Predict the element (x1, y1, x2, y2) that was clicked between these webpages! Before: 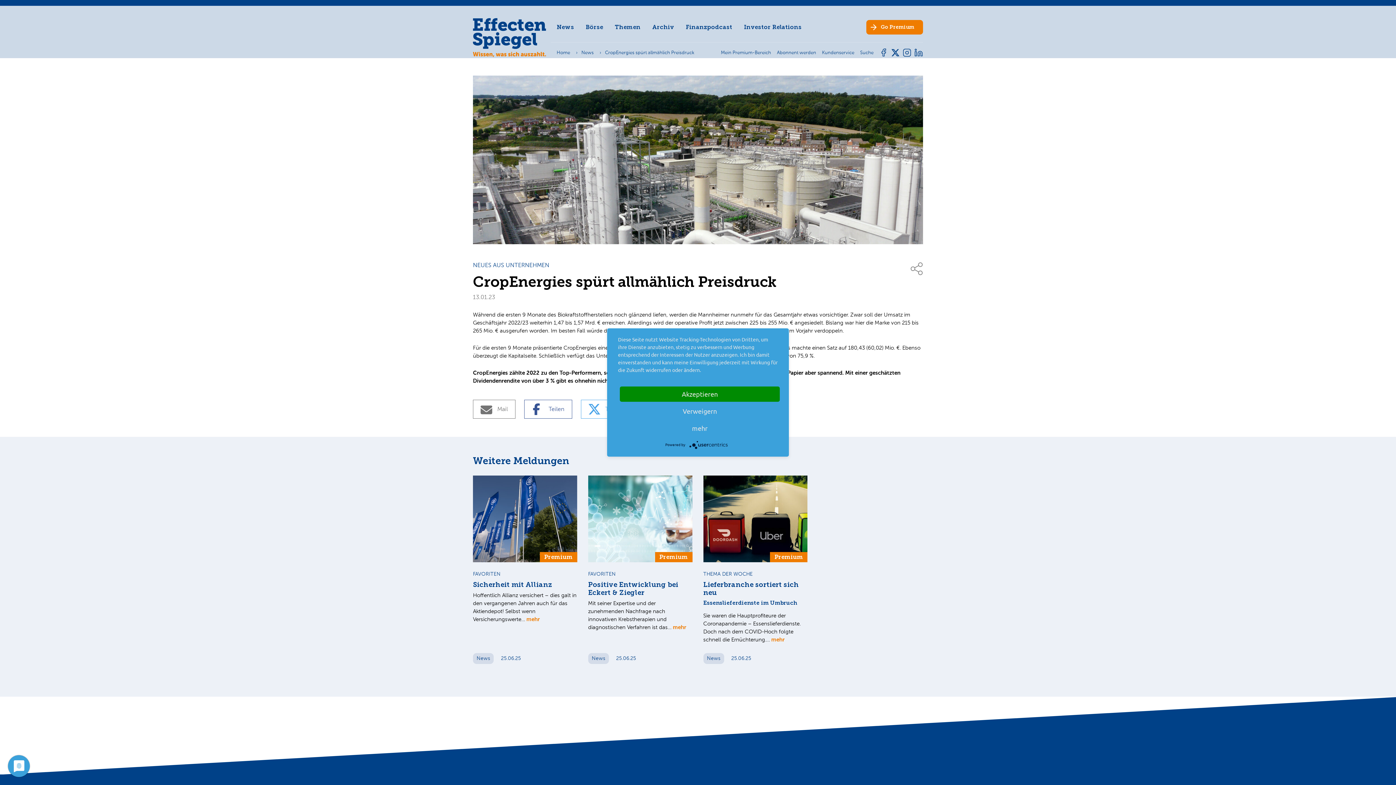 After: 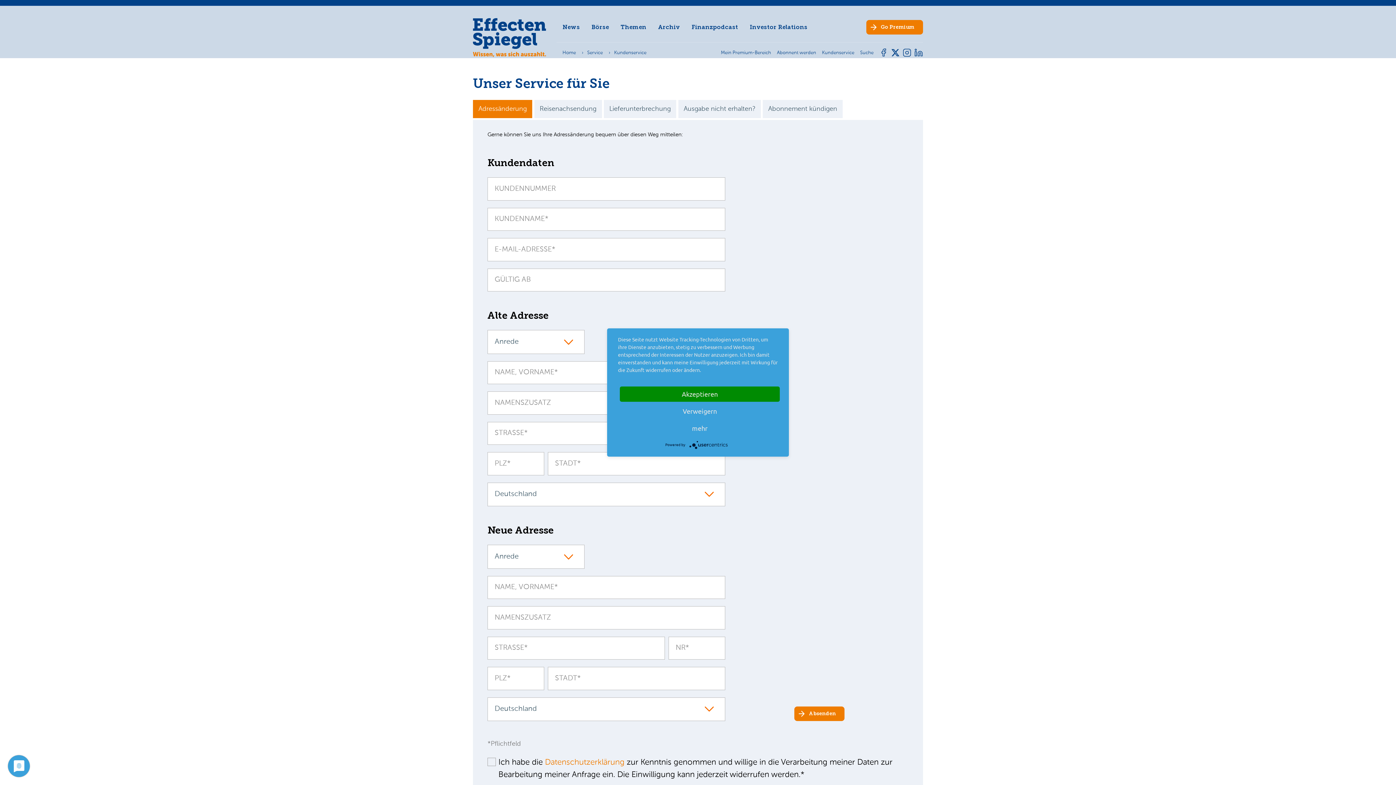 Action: bbox: (819, 47, 857, 58) label: Kundenservice